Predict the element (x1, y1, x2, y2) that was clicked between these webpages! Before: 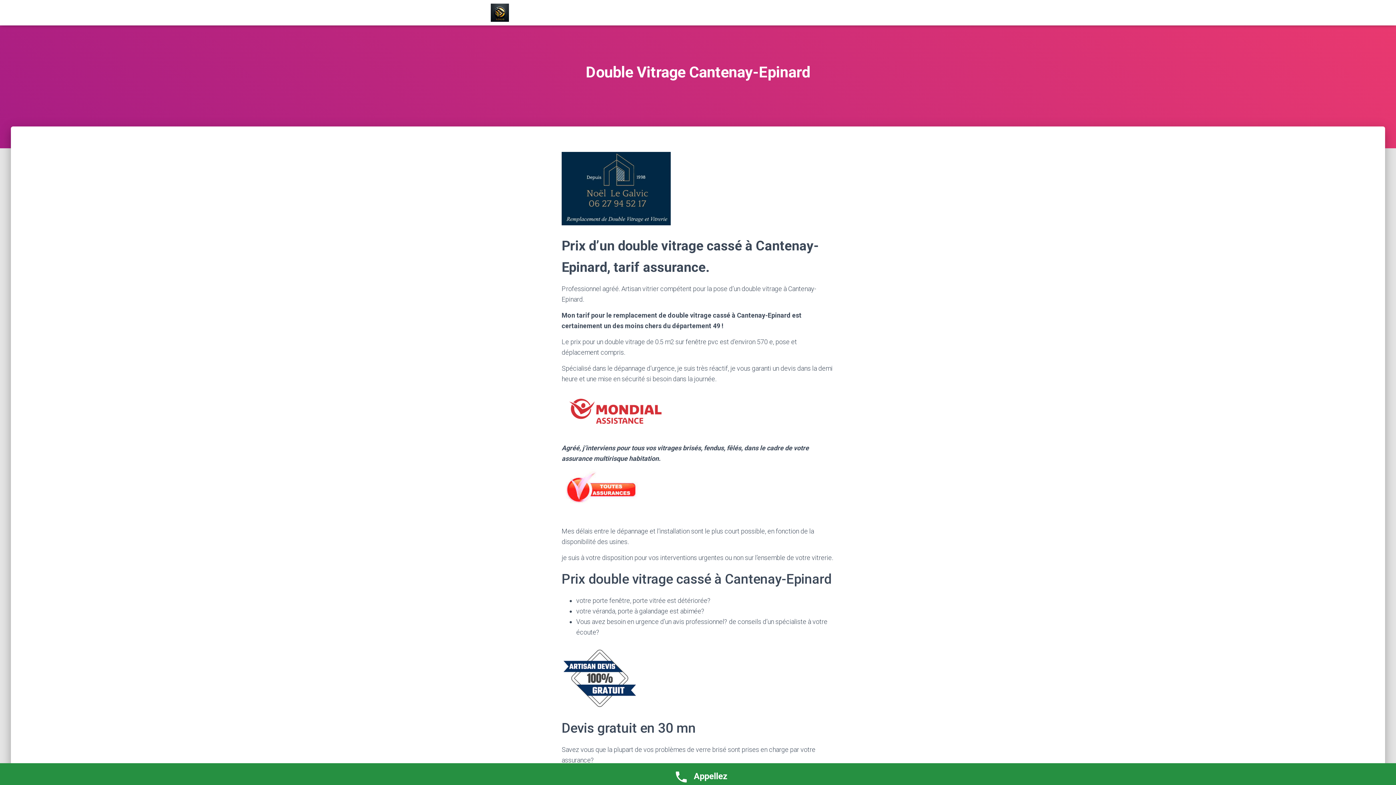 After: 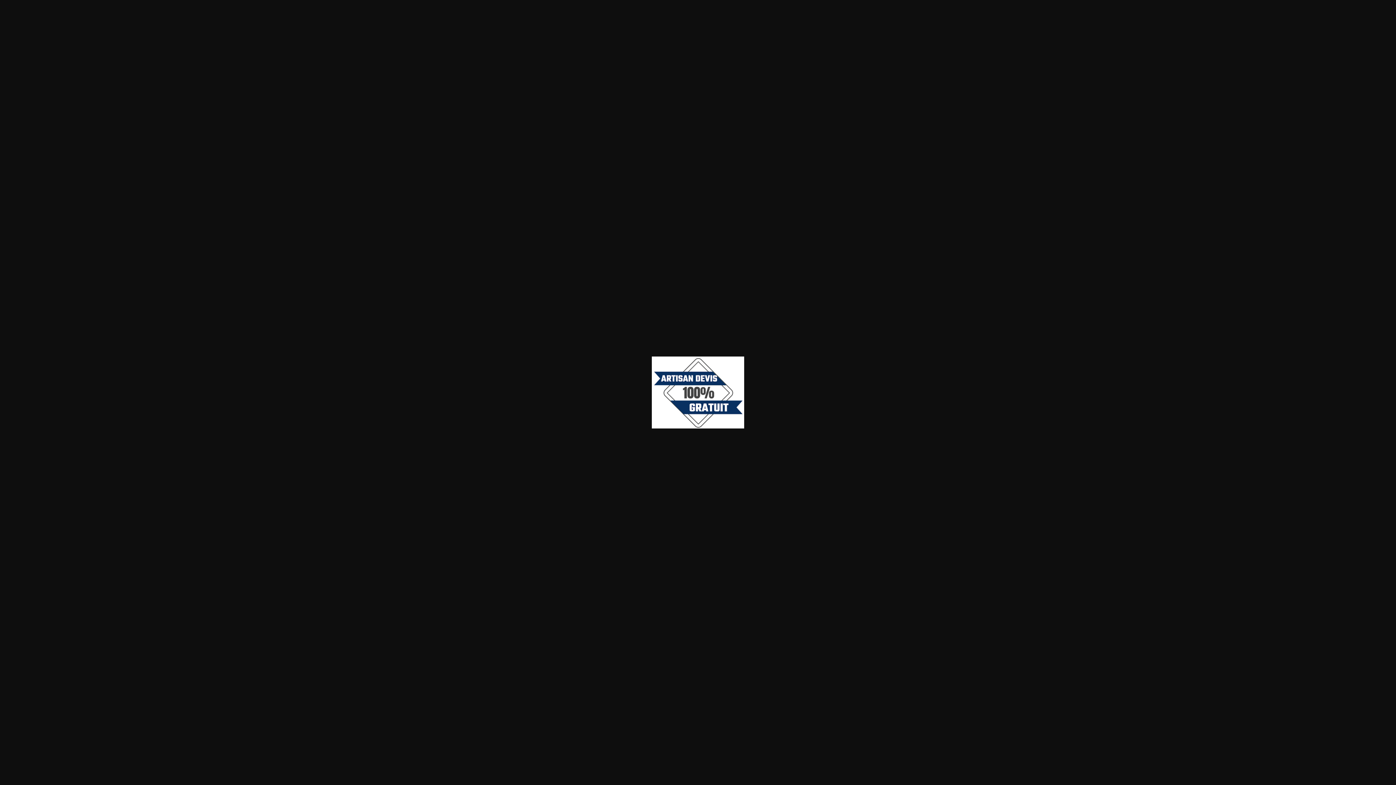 Action: bbox: (561, 676, 637, 683)